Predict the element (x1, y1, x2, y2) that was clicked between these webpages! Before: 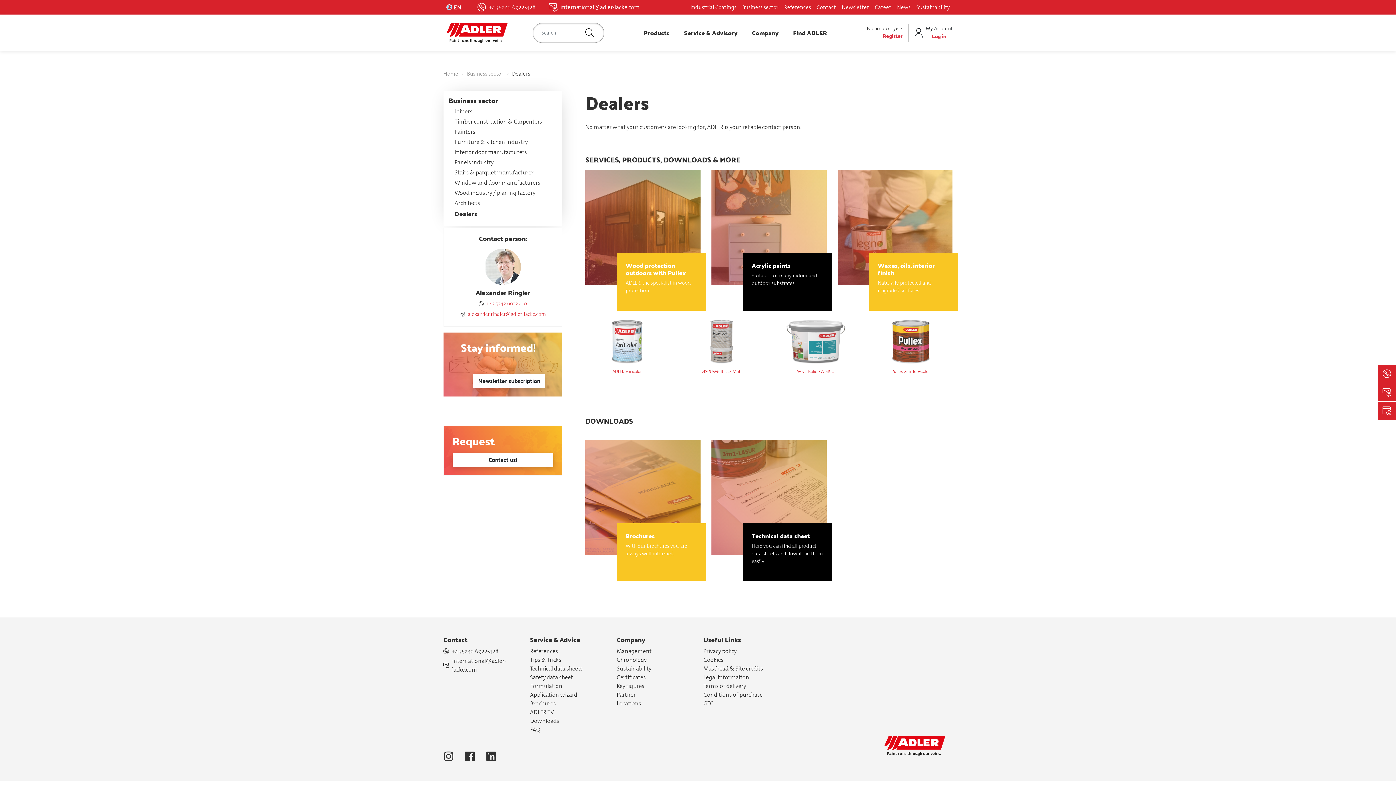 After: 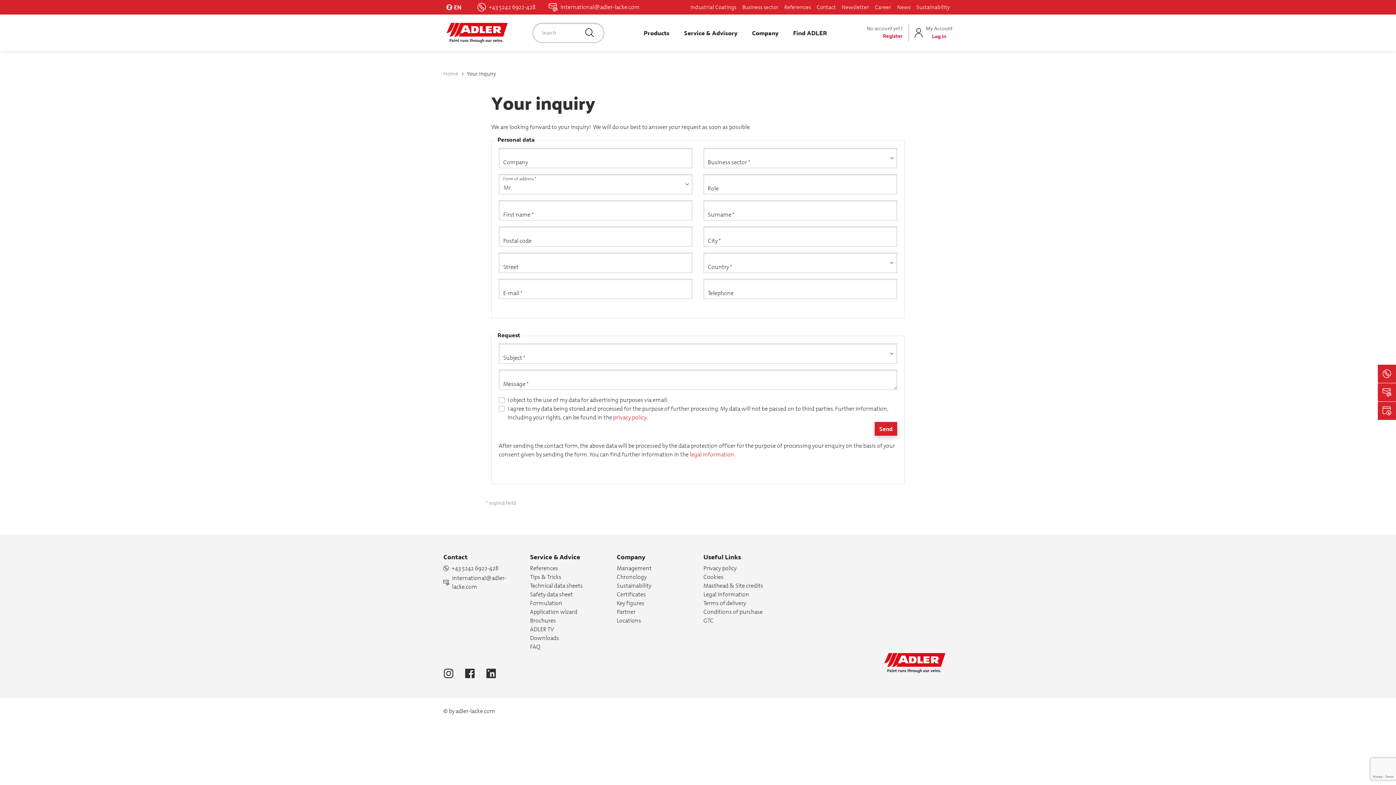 Action: bbox: (1378, 364, 1396, 383)